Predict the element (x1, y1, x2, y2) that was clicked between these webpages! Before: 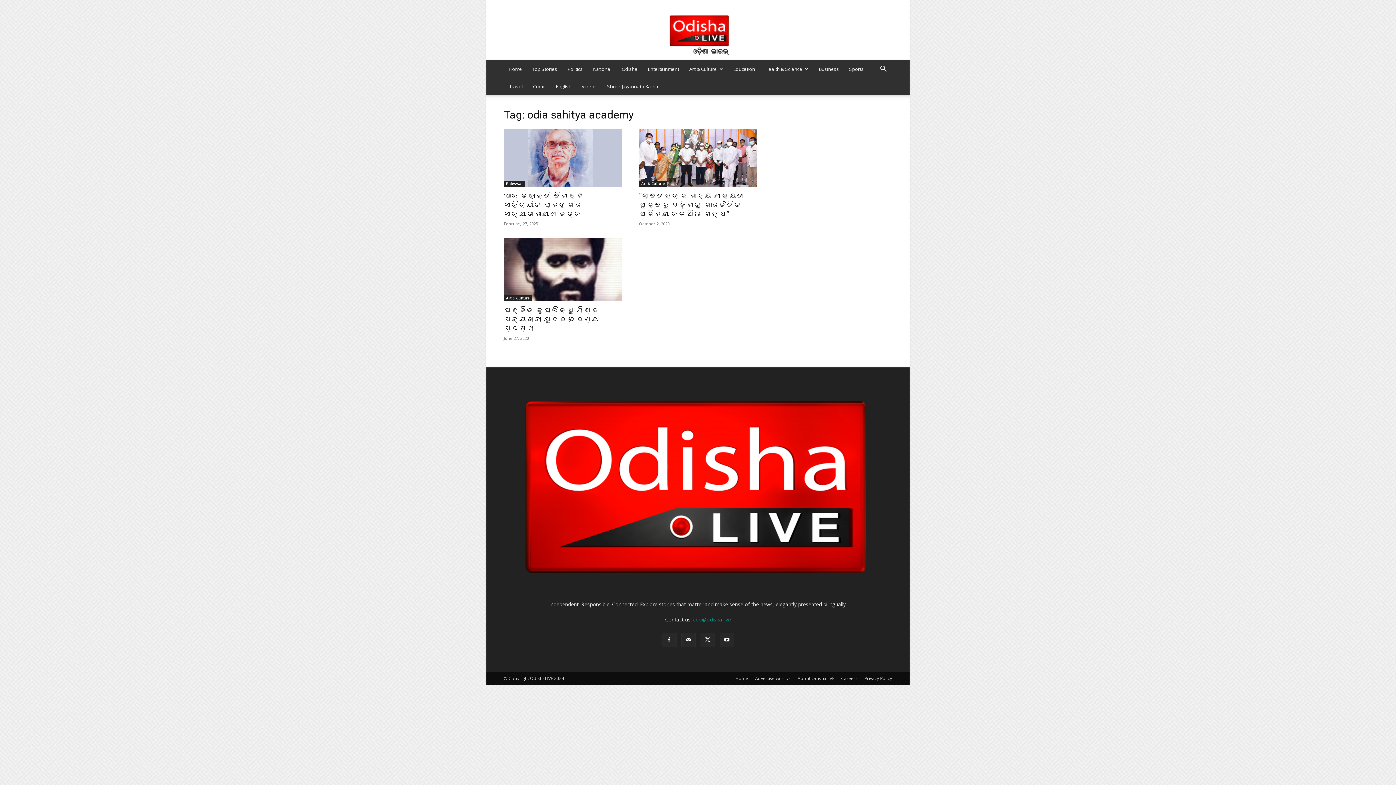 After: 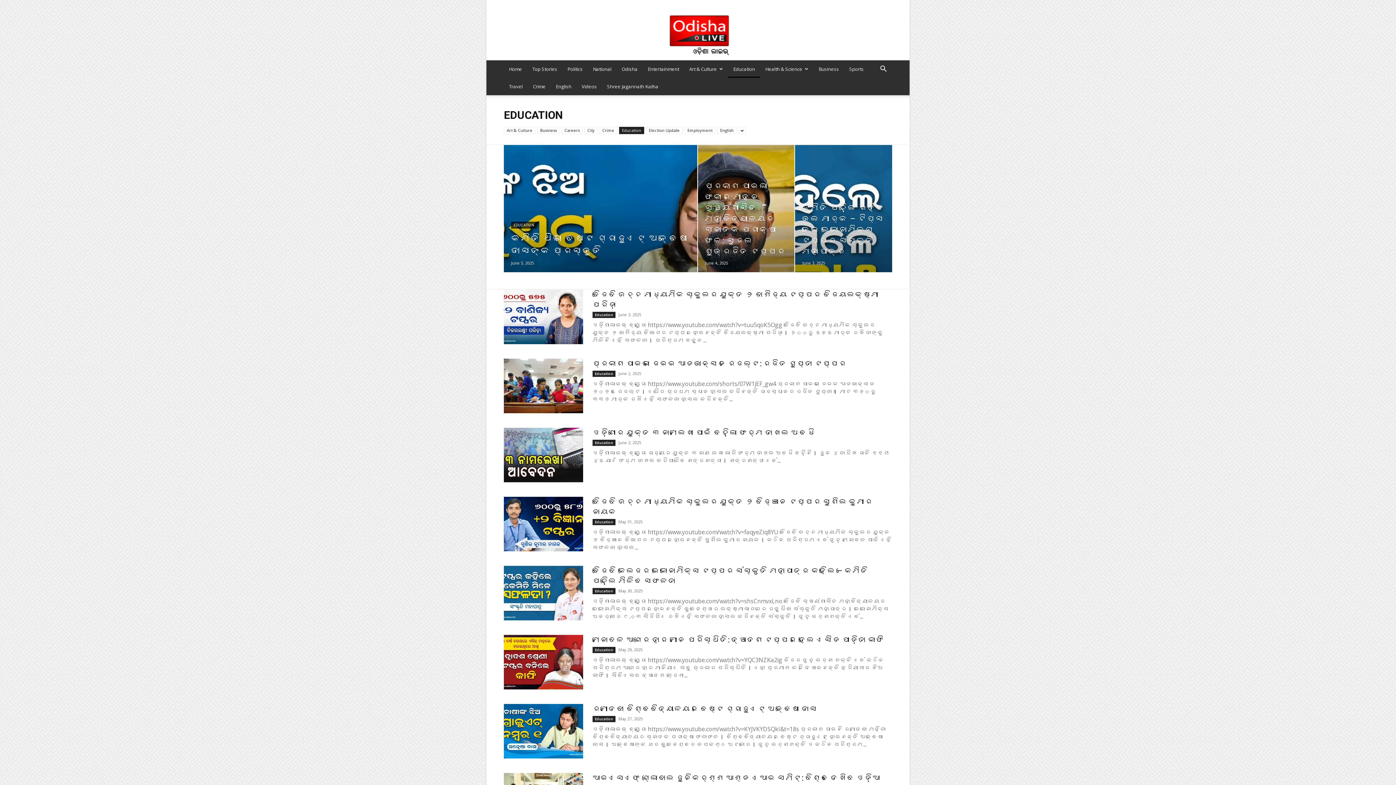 Action: label: Education bbox: (728, 60, 760, 77)